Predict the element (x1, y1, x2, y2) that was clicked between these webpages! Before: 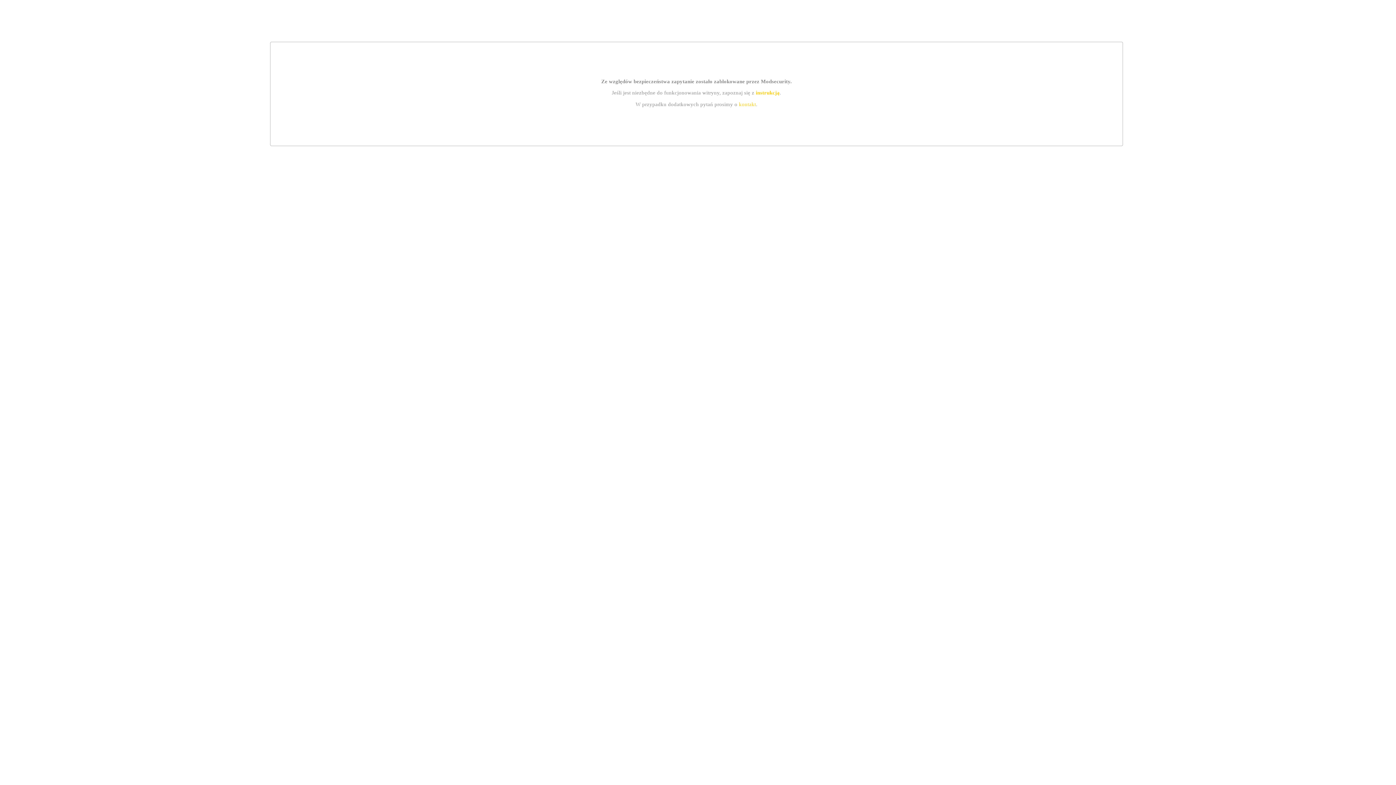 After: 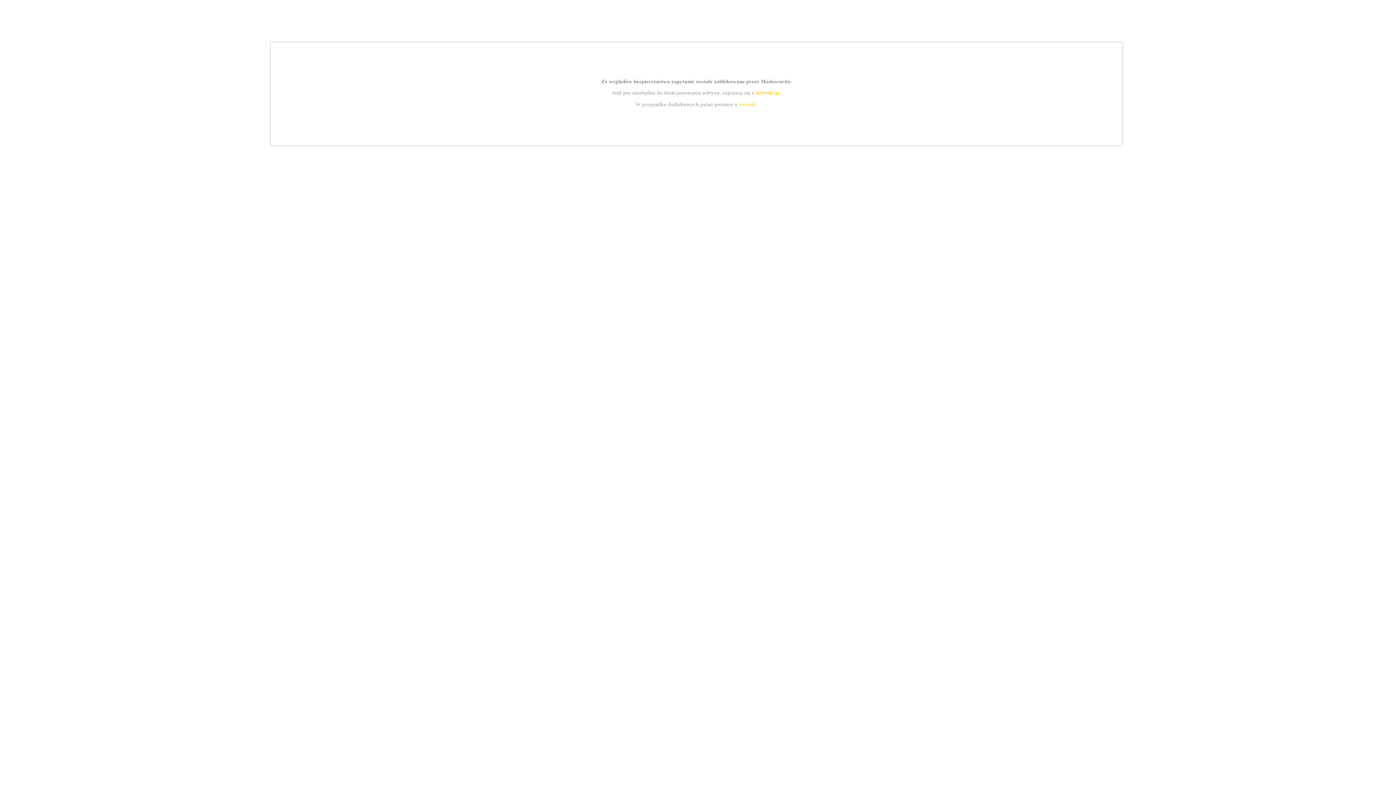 Action: bbox: (739, 101, 756, 107) label: kontakt